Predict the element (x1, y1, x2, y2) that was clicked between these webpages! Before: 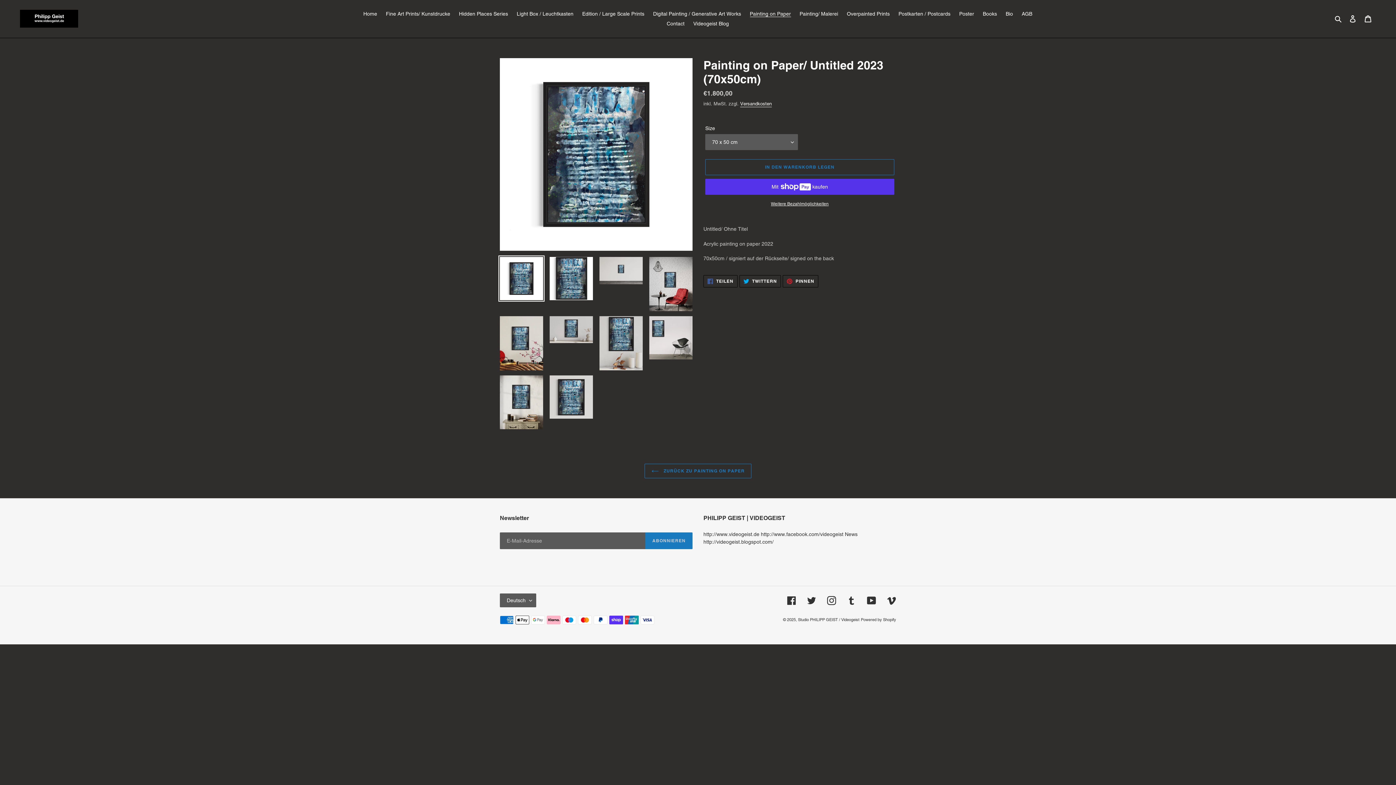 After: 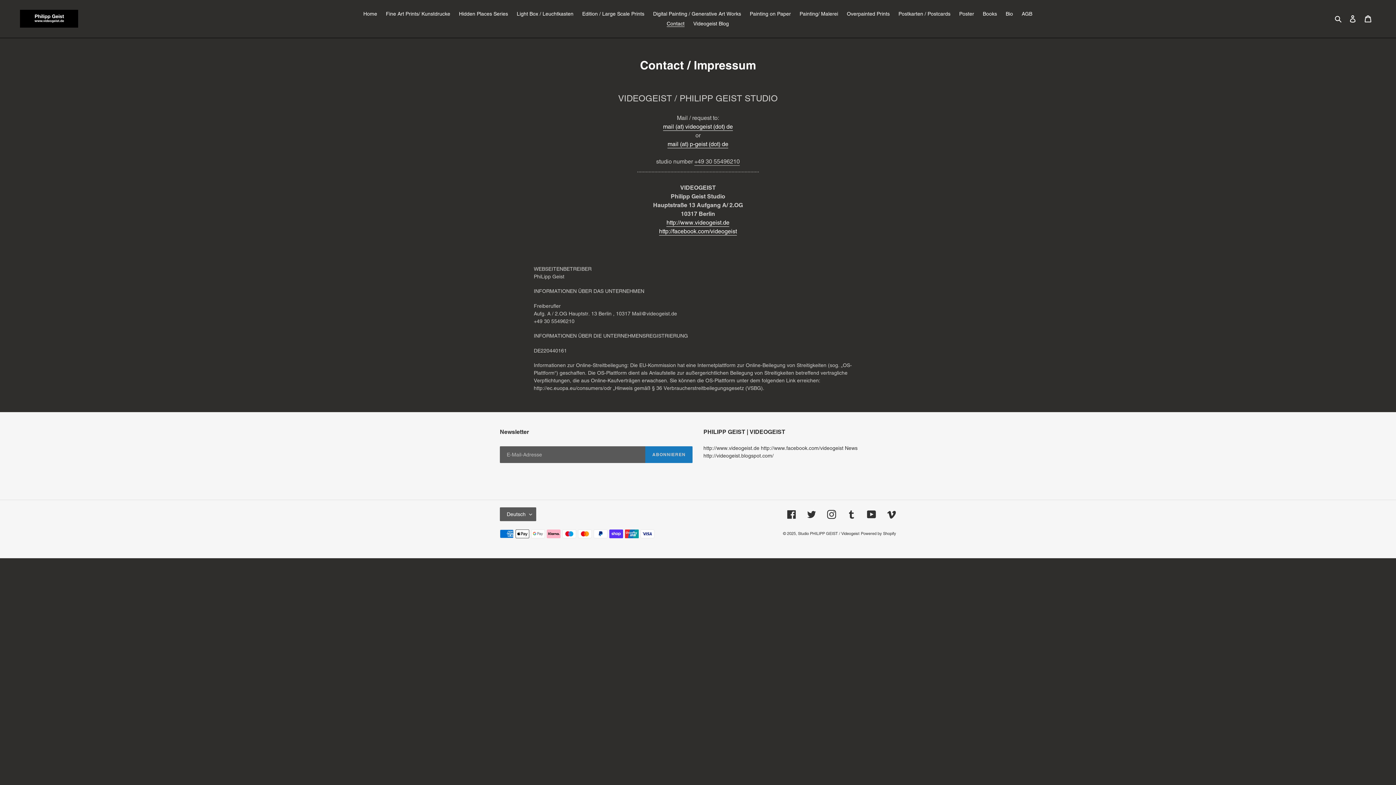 Action: bbox: (663, 18, 688, 28) label: Contact